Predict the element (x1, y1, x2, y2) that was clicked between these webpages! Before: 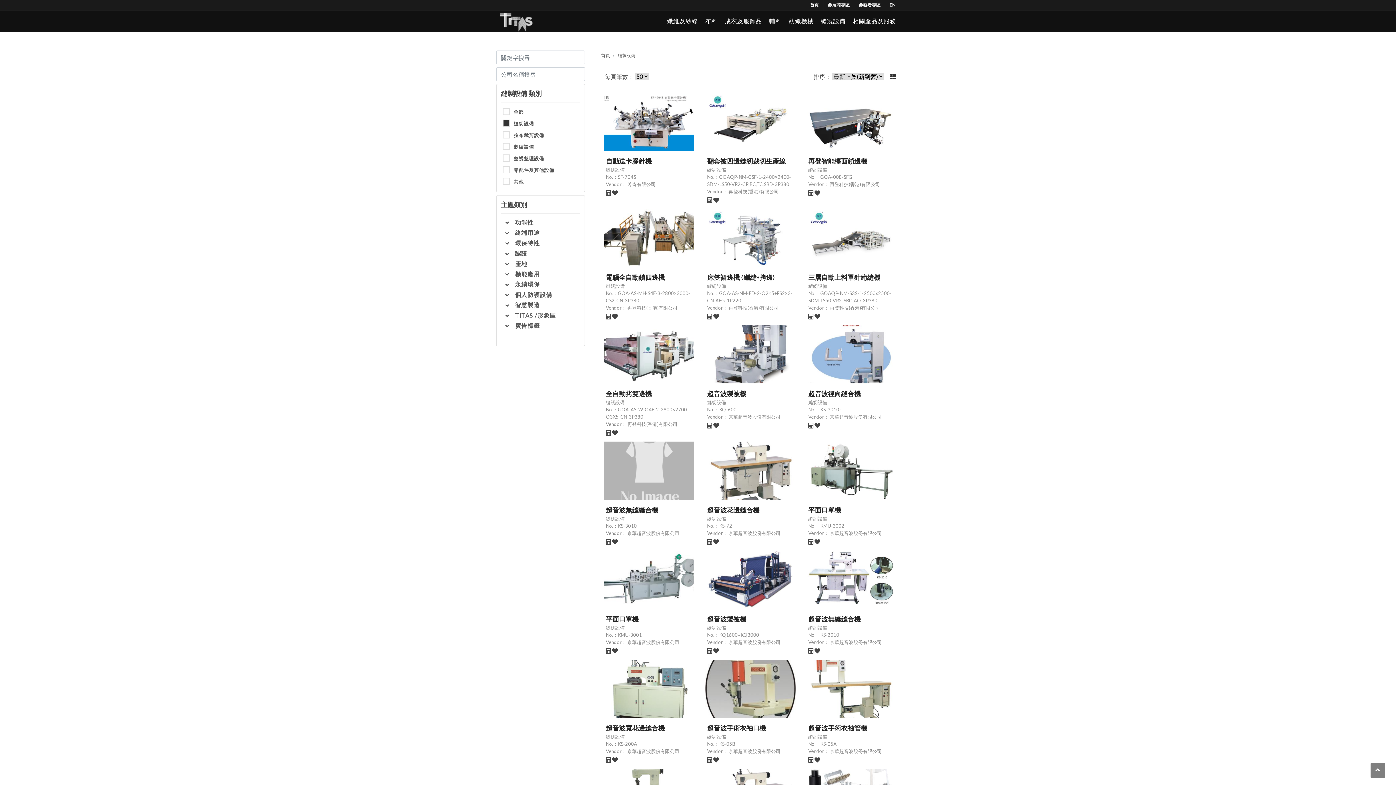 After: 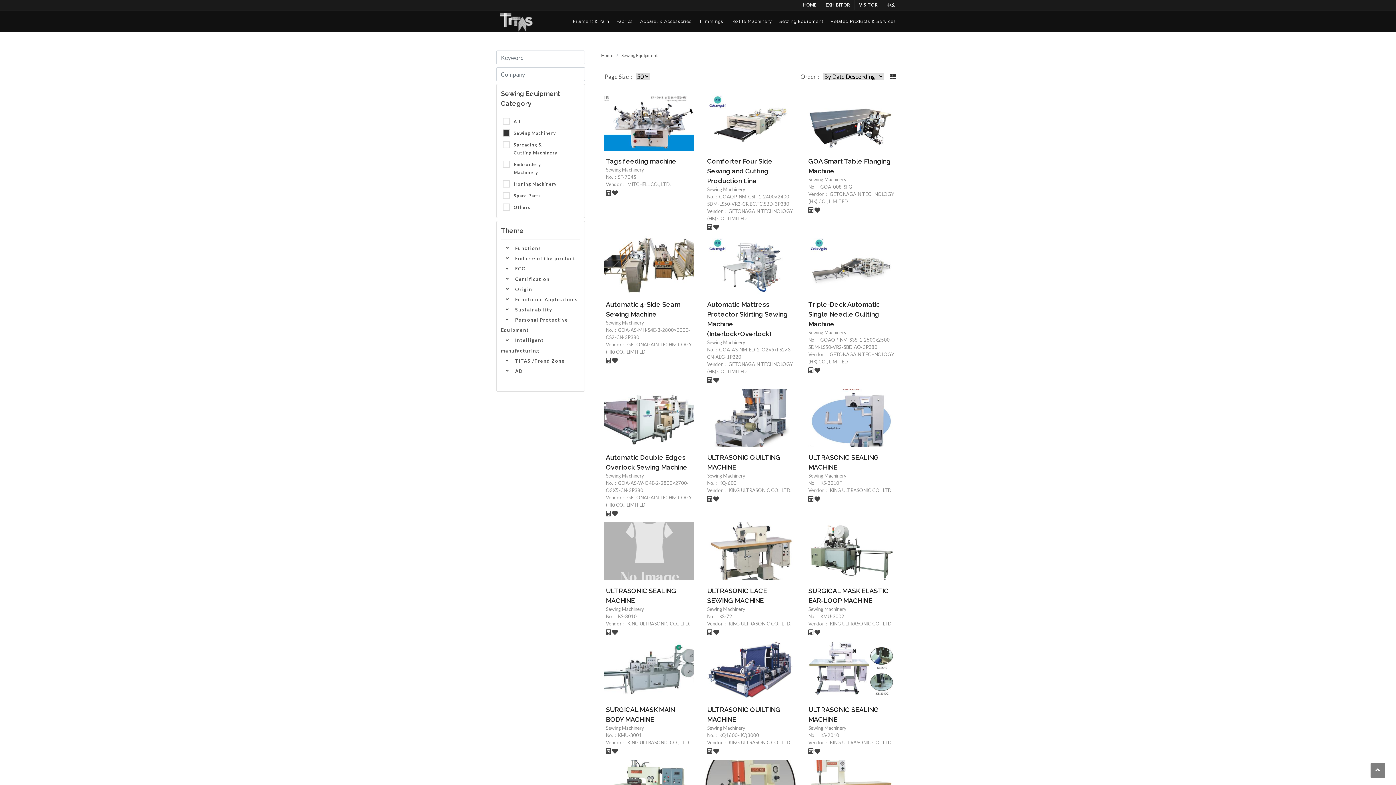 Action: bbox: (885, 0, 900, 10) label: EN